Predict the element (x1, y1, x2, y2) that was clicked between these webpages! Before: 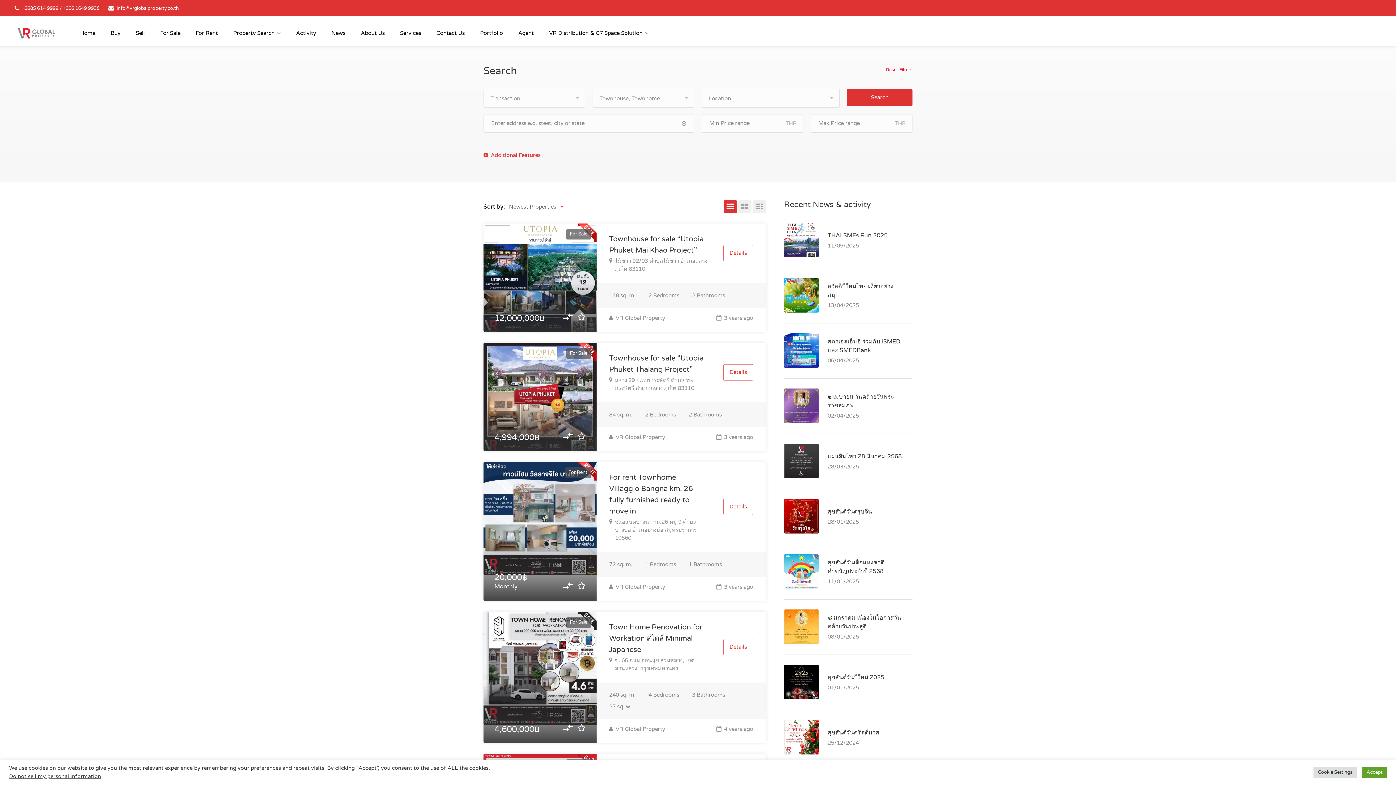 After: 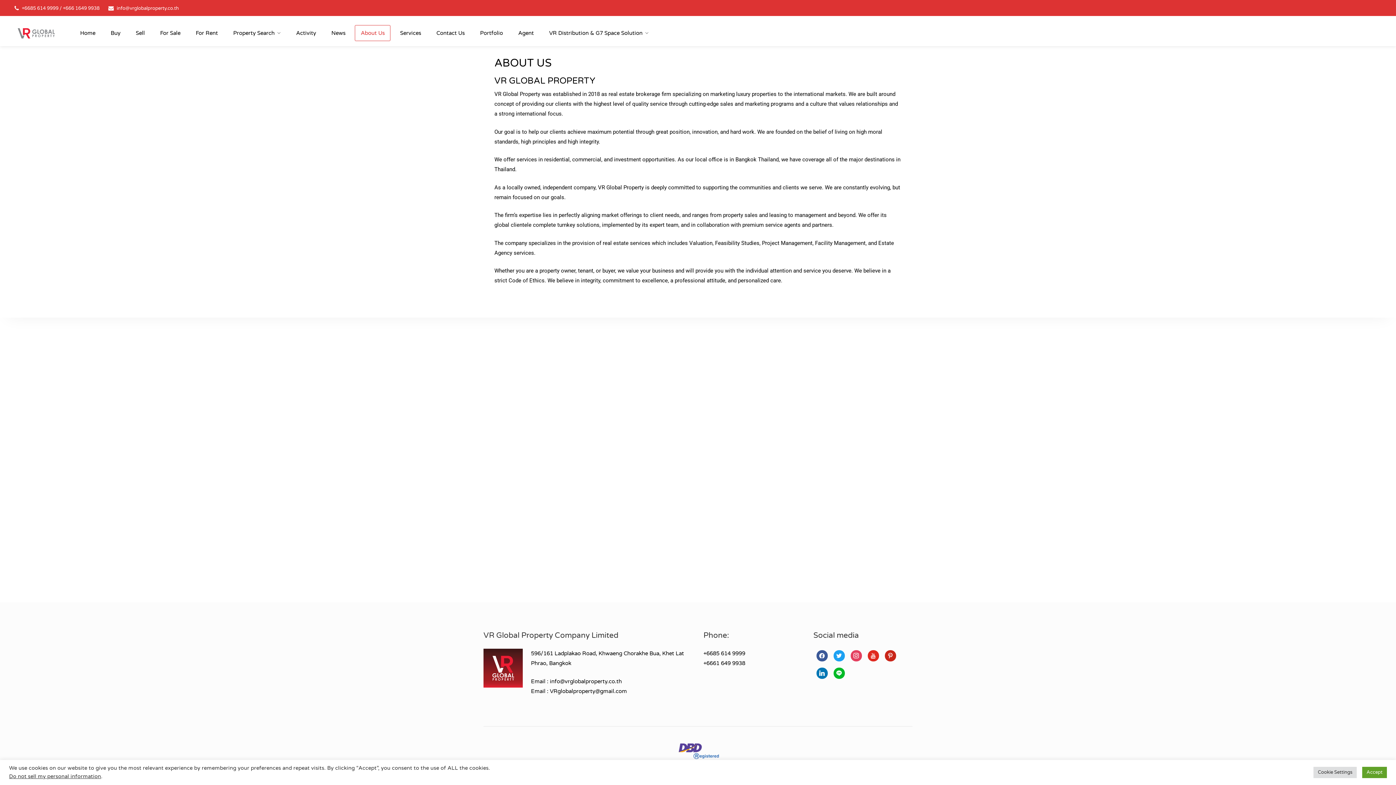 Action: bbox: (355, 25, 390, 41) label: About Us